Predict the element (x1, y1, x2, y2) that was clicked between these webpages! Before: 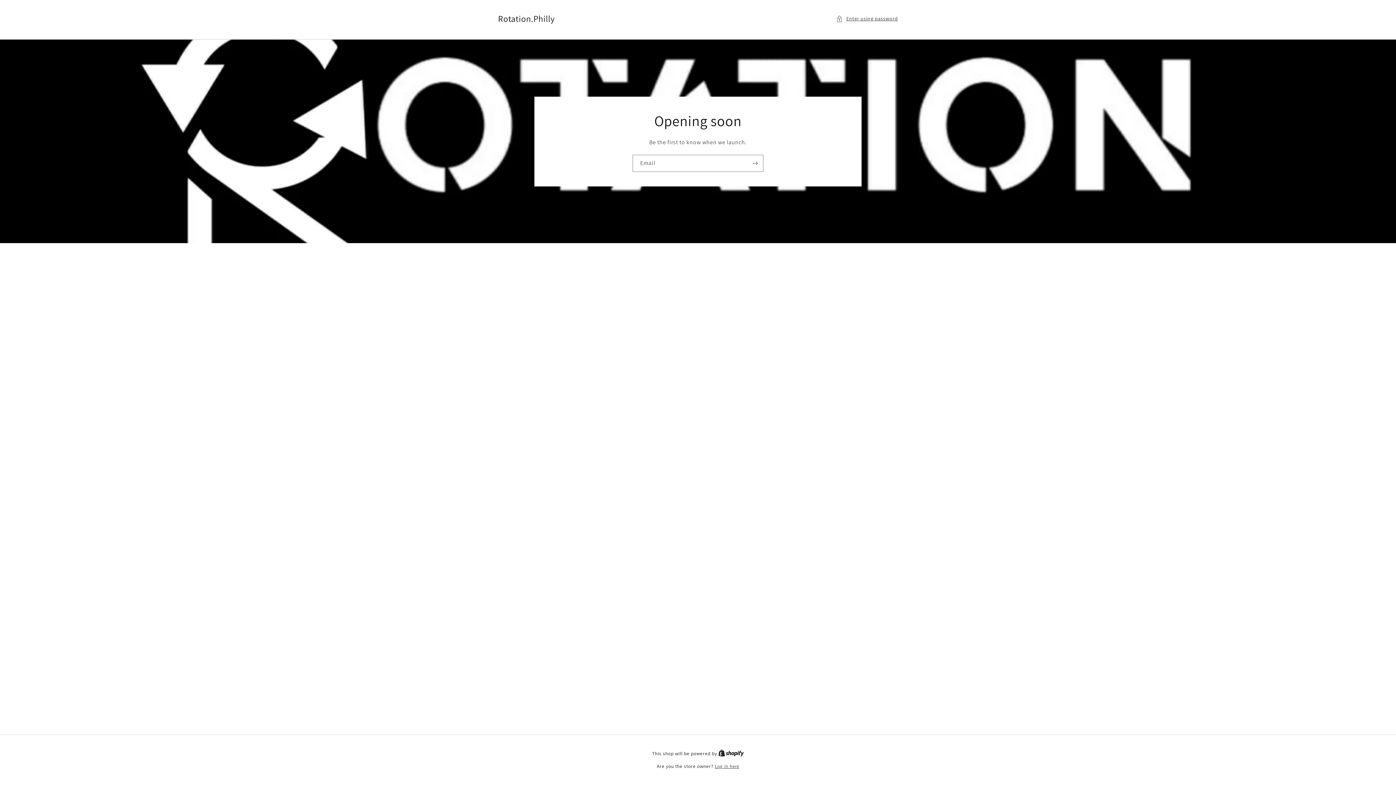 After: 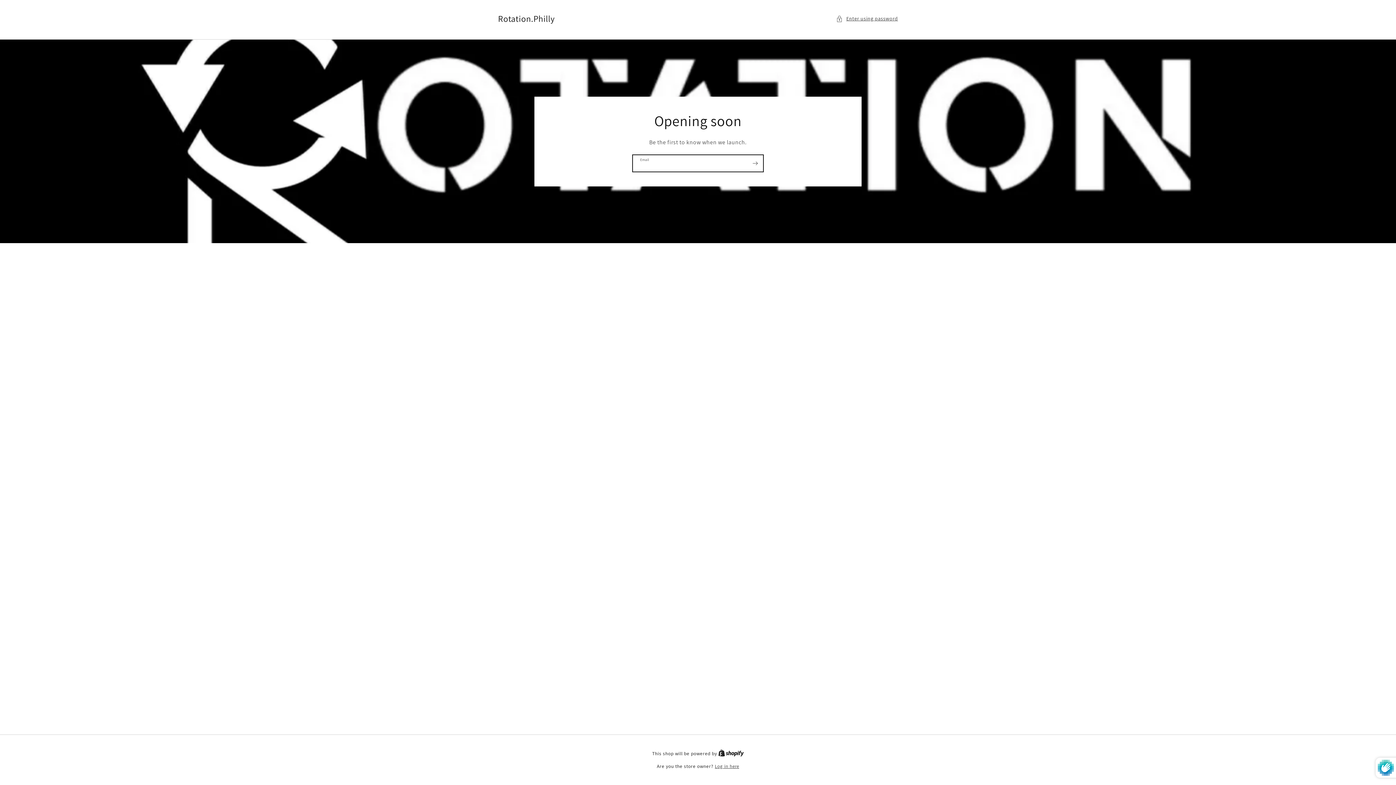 Action: bbox: (747, 154, 763, 171) label: Subscribe